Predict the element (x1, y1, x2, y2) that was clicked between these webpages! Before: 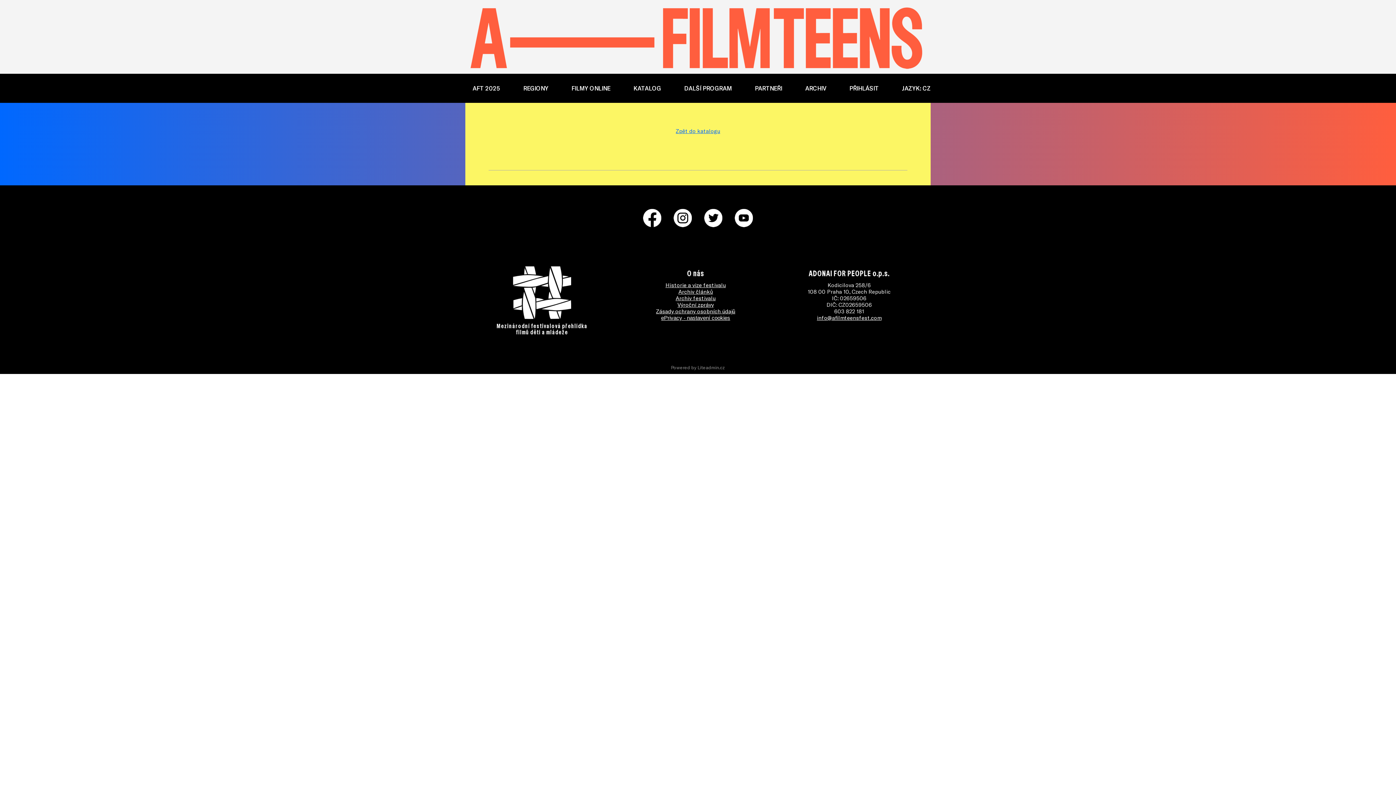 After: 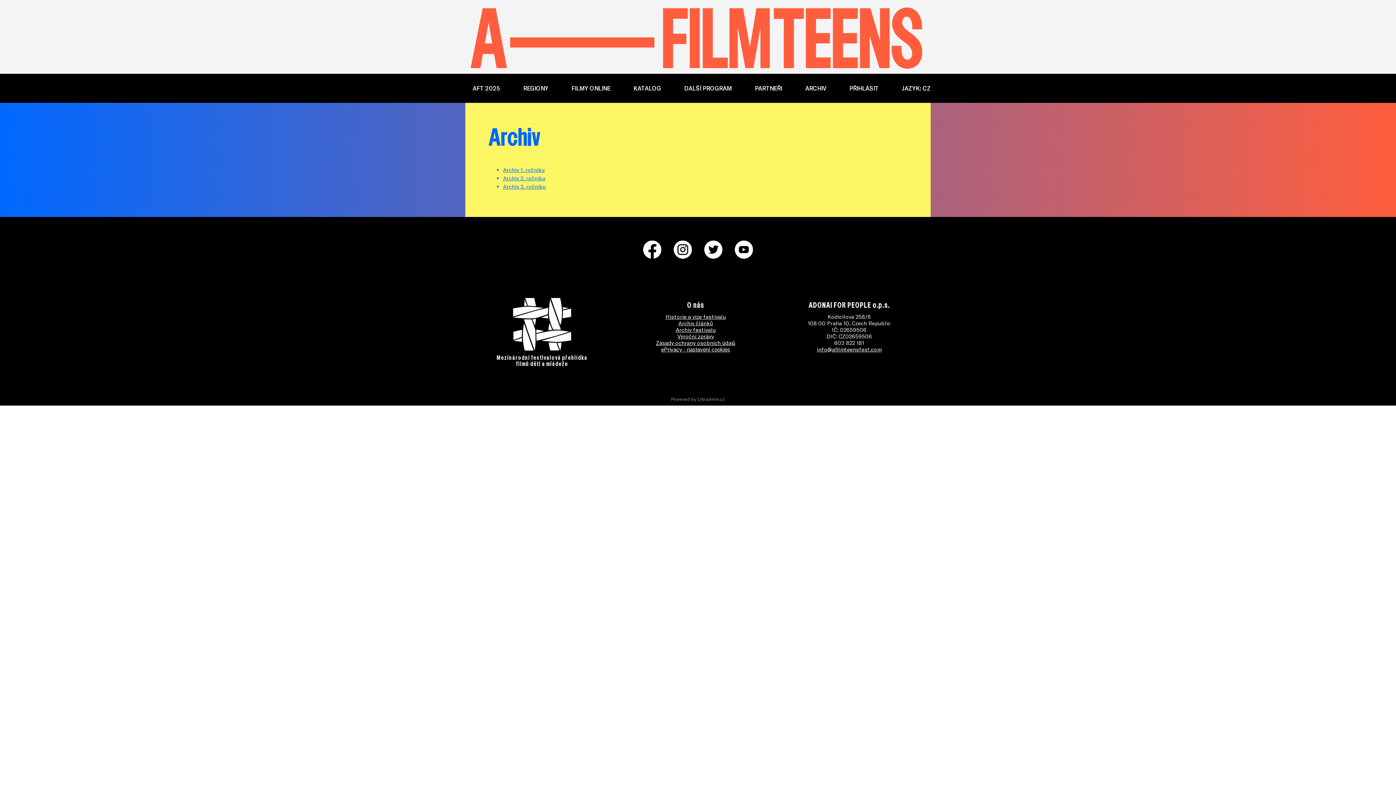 Action: label: Archiv festivalu bbox: (675, 294, 715, 301)